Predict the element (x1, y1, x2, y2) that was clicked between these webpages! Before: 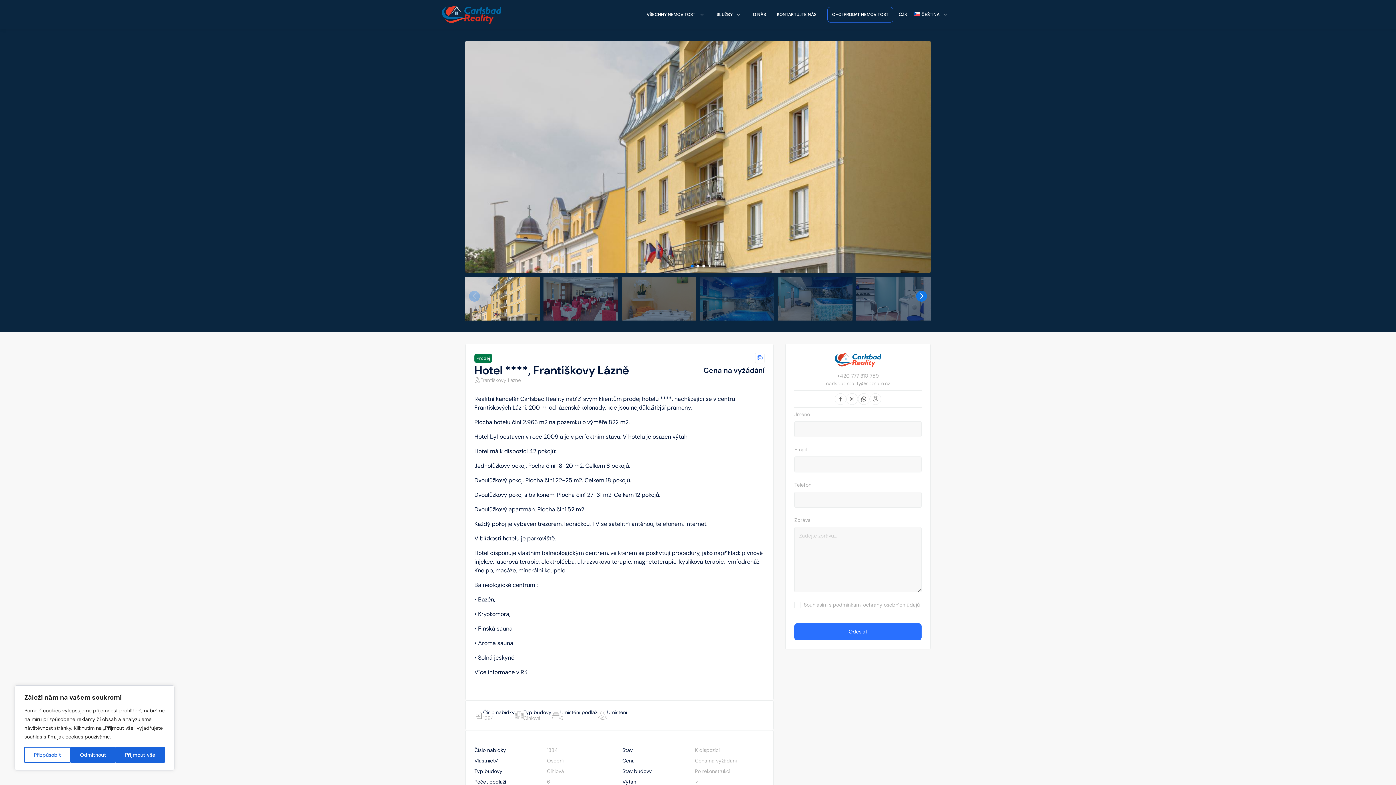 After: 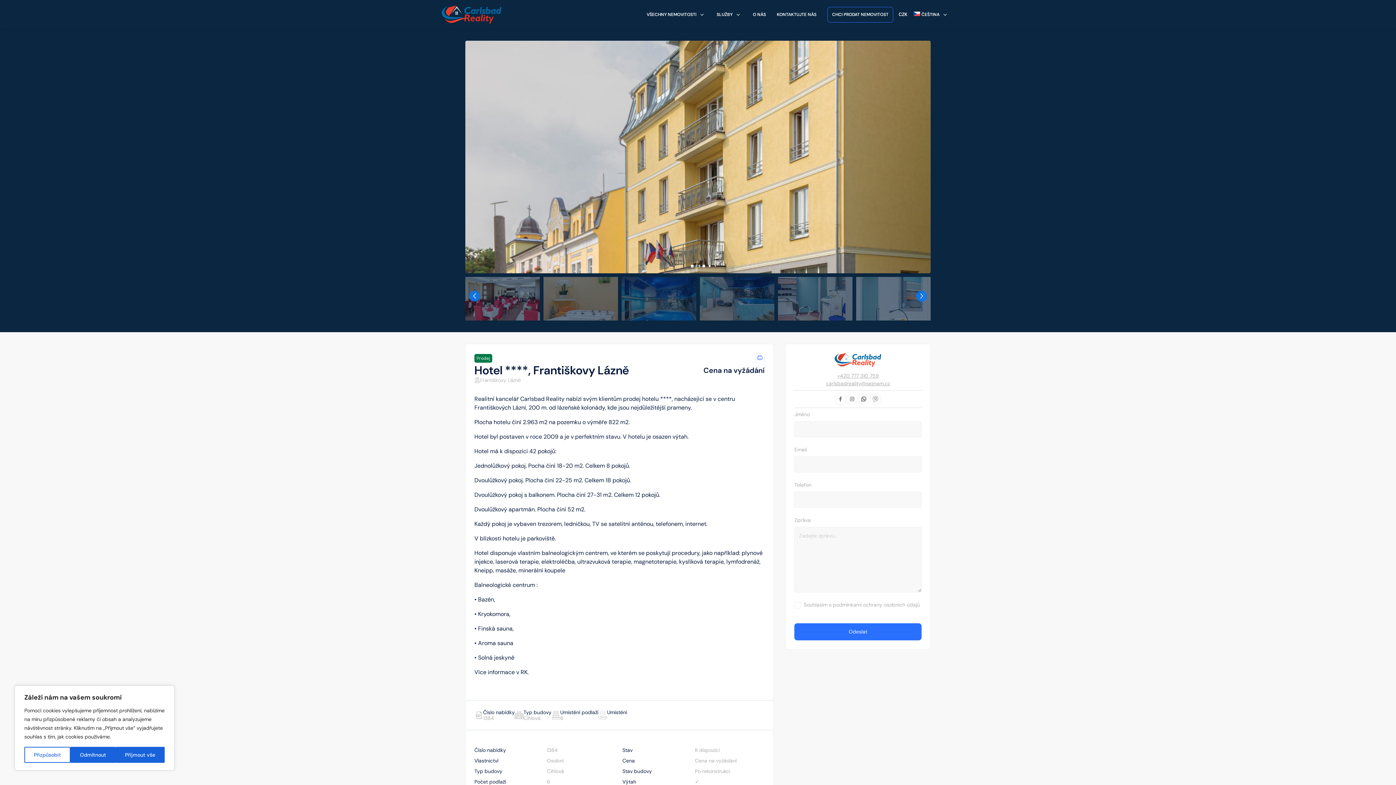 Action: label: Go to slide 2 bbox: (696, 264, 699, 267)